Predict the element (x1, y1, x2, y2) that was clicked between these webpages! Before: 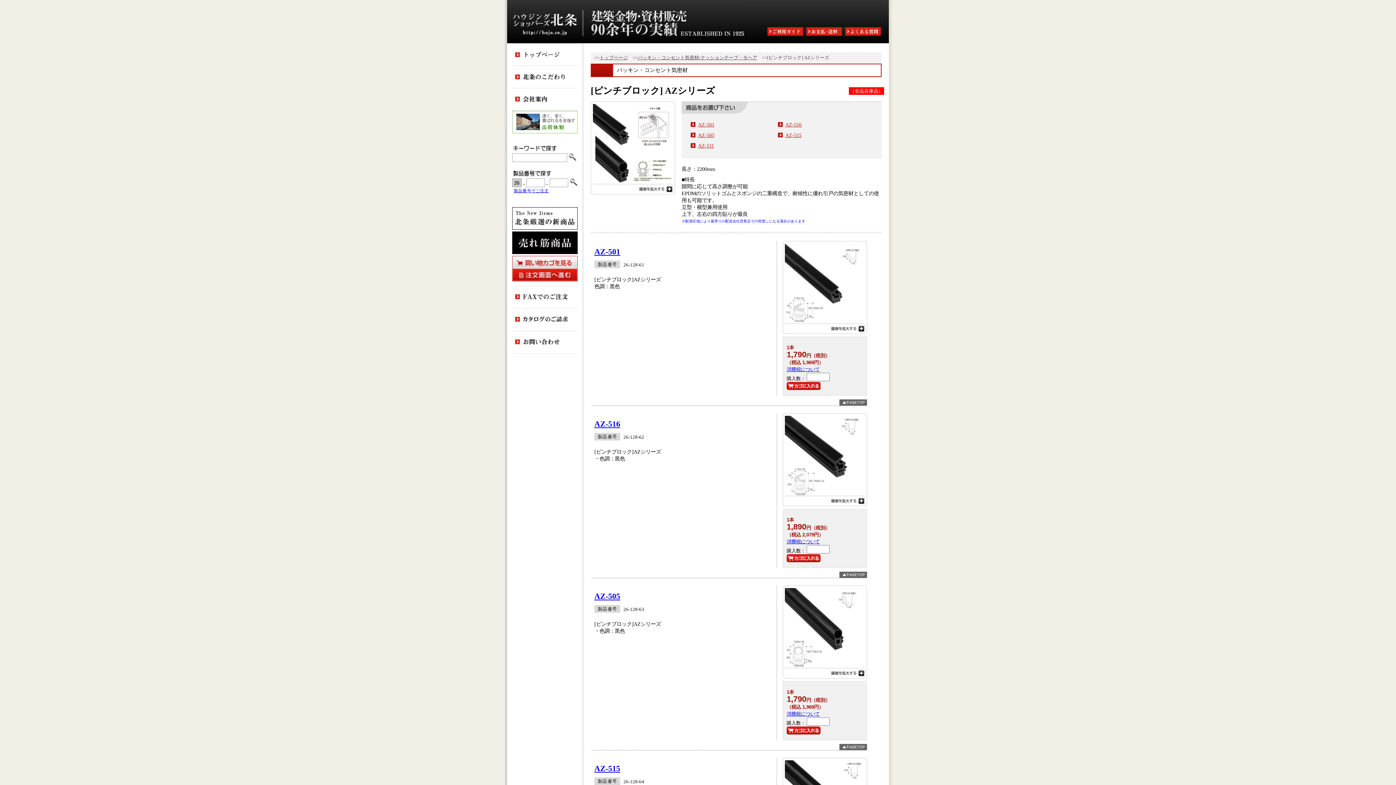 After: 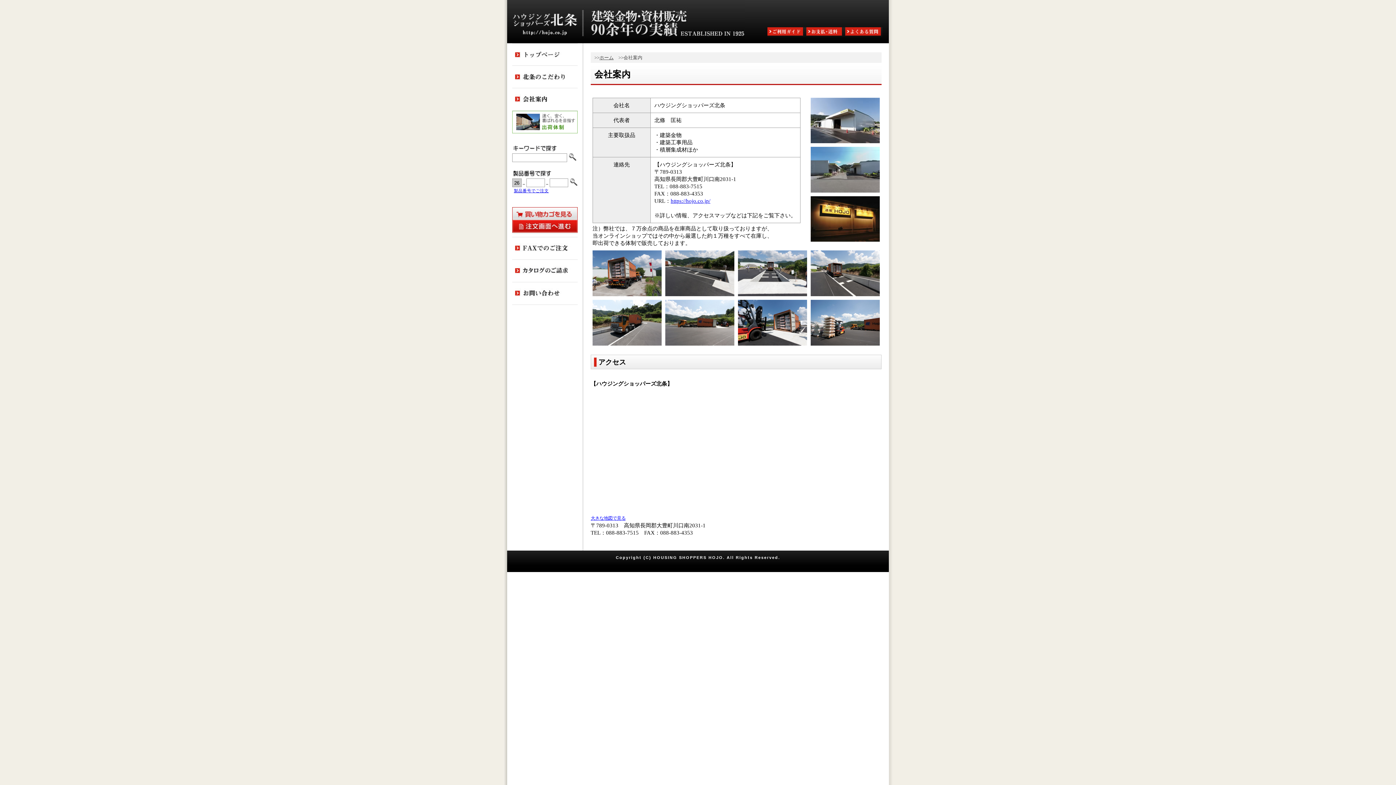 Action: label: 会社案内 bbox: (512, 88, 577, 110)